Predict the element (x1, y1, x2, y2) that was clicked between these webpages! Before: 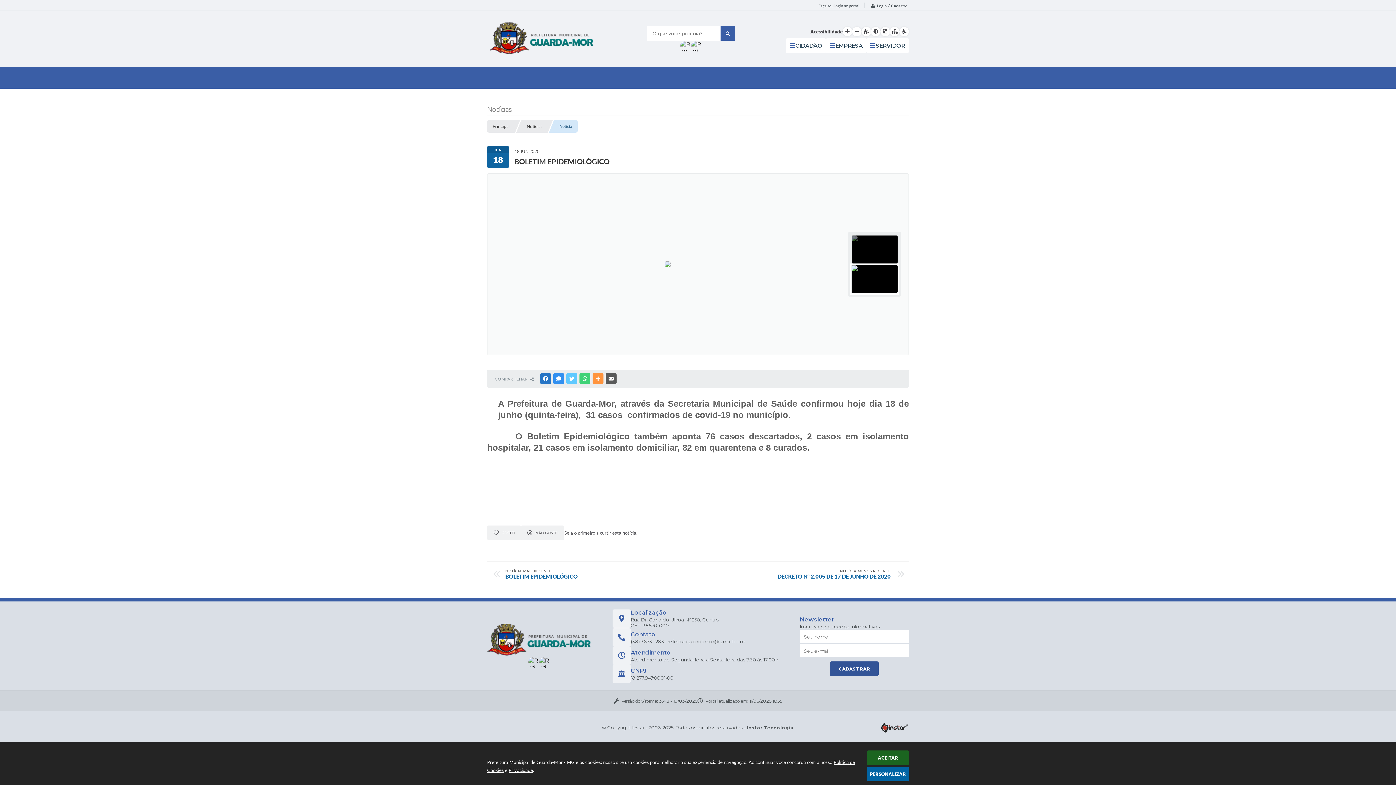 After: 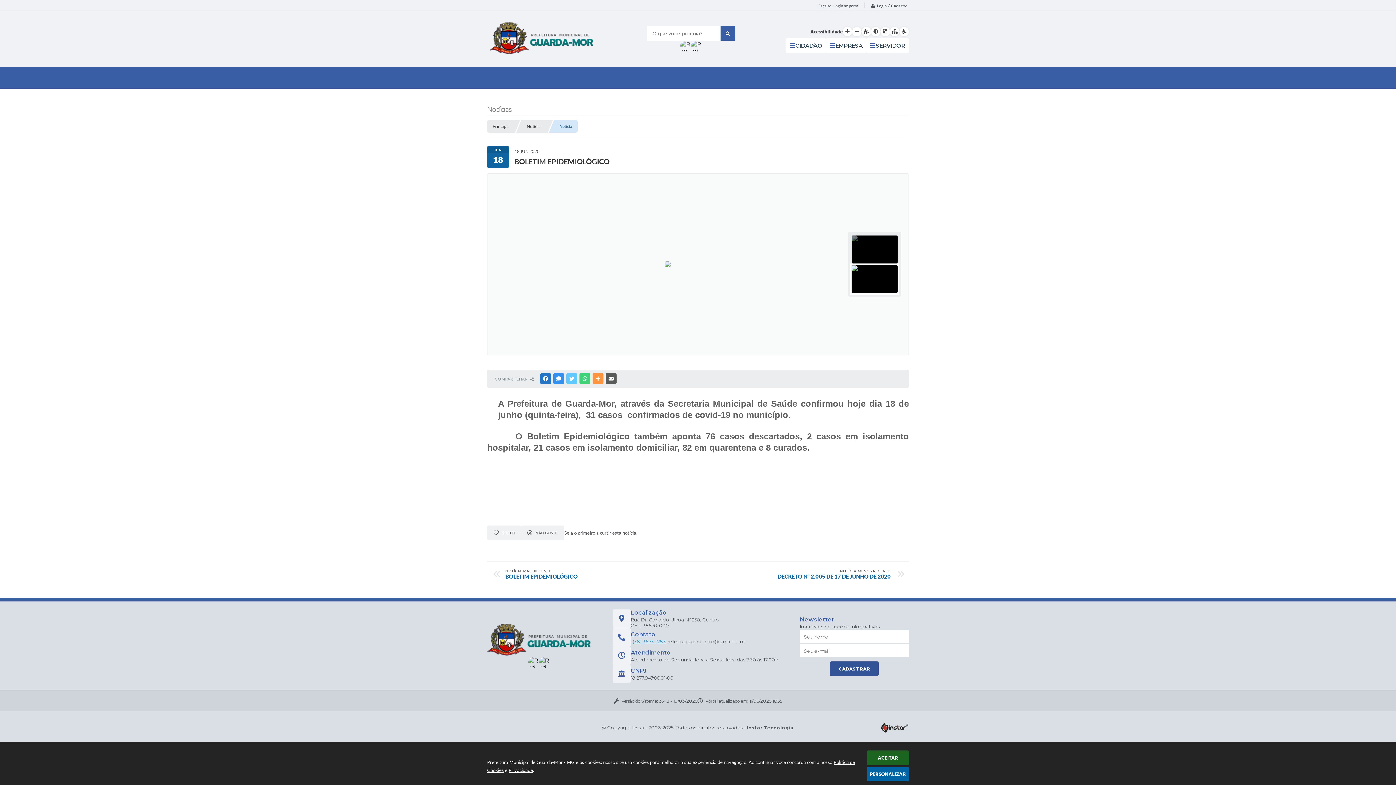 Action: label: (38) 3673-1283 bbox: (630, 638, 664, 644)